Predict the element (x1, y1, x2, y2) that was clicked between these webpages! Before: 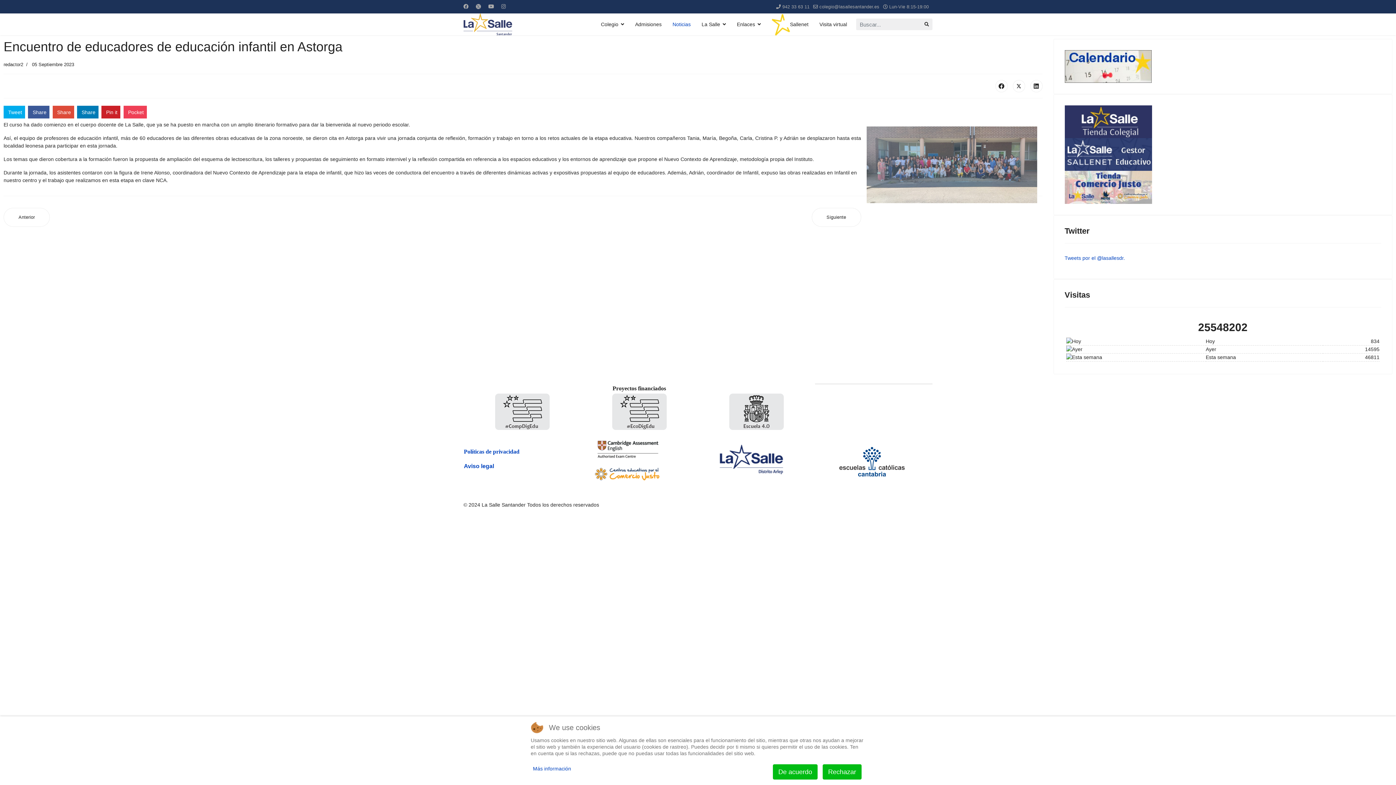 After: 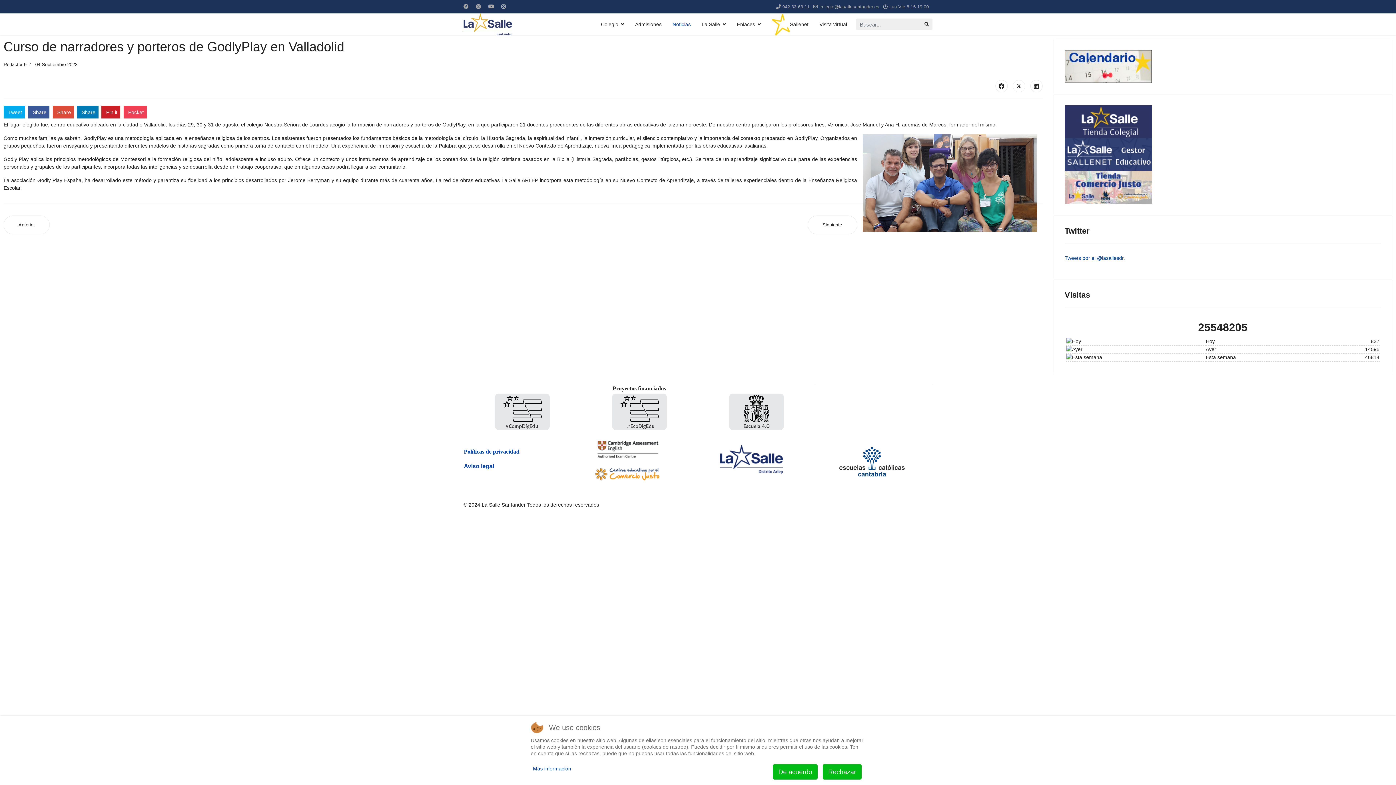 Action: bbox: (811, 208, 861, 226) label: Artículo siguiente: Curso de narradores y porteros de GodlyPlay en Valladolid